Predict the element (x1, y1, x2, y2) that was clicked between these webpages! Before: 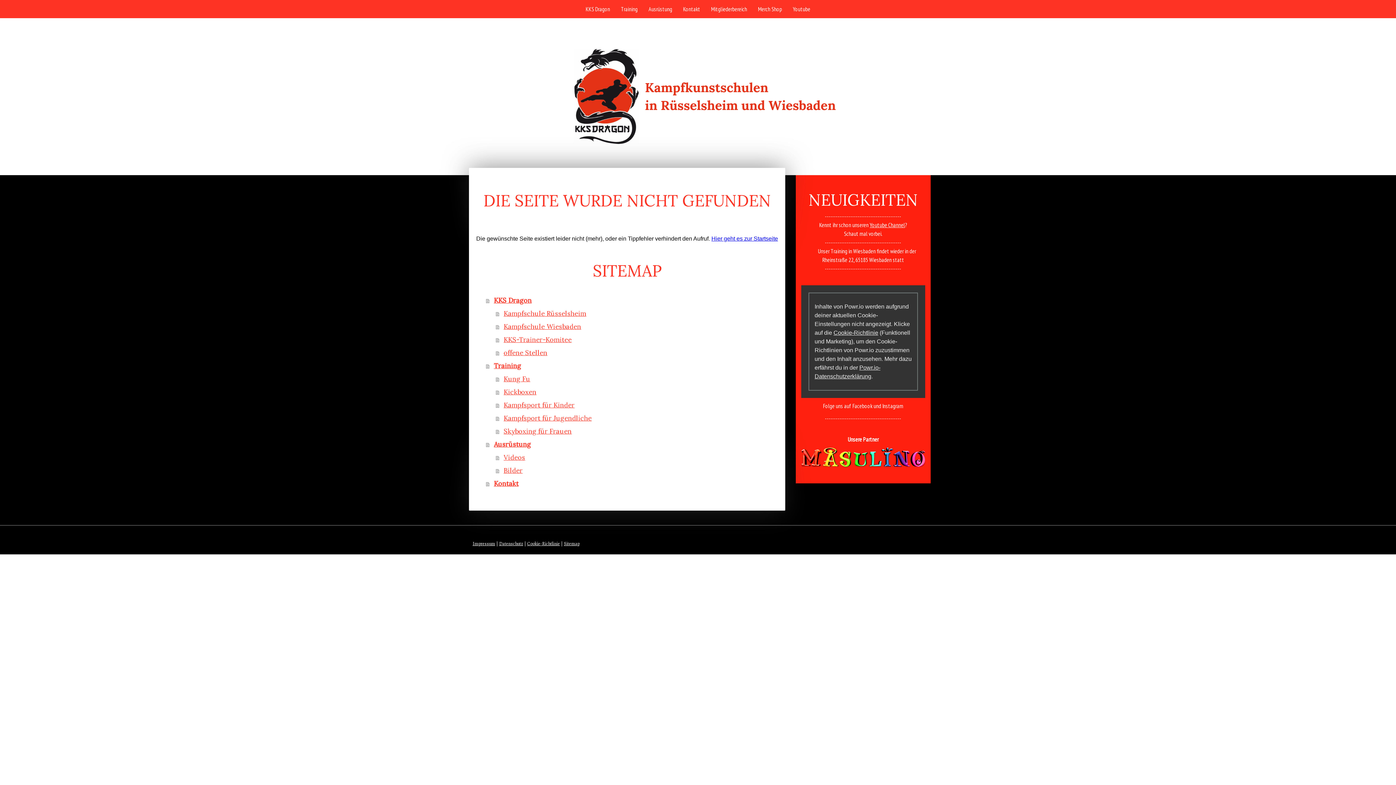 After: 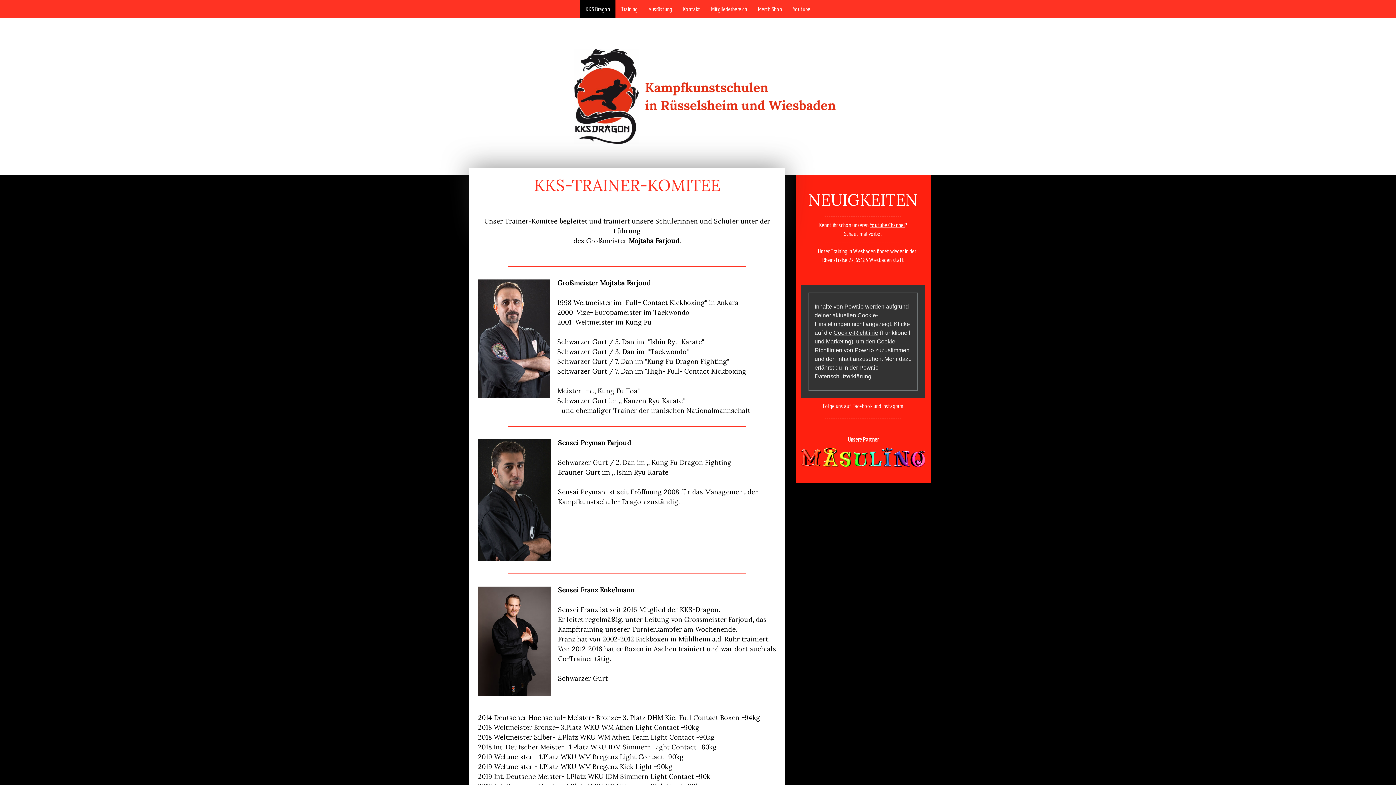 Action: bbox: (496, 333, 778, 346) label: KKS-Trainer-Komitee